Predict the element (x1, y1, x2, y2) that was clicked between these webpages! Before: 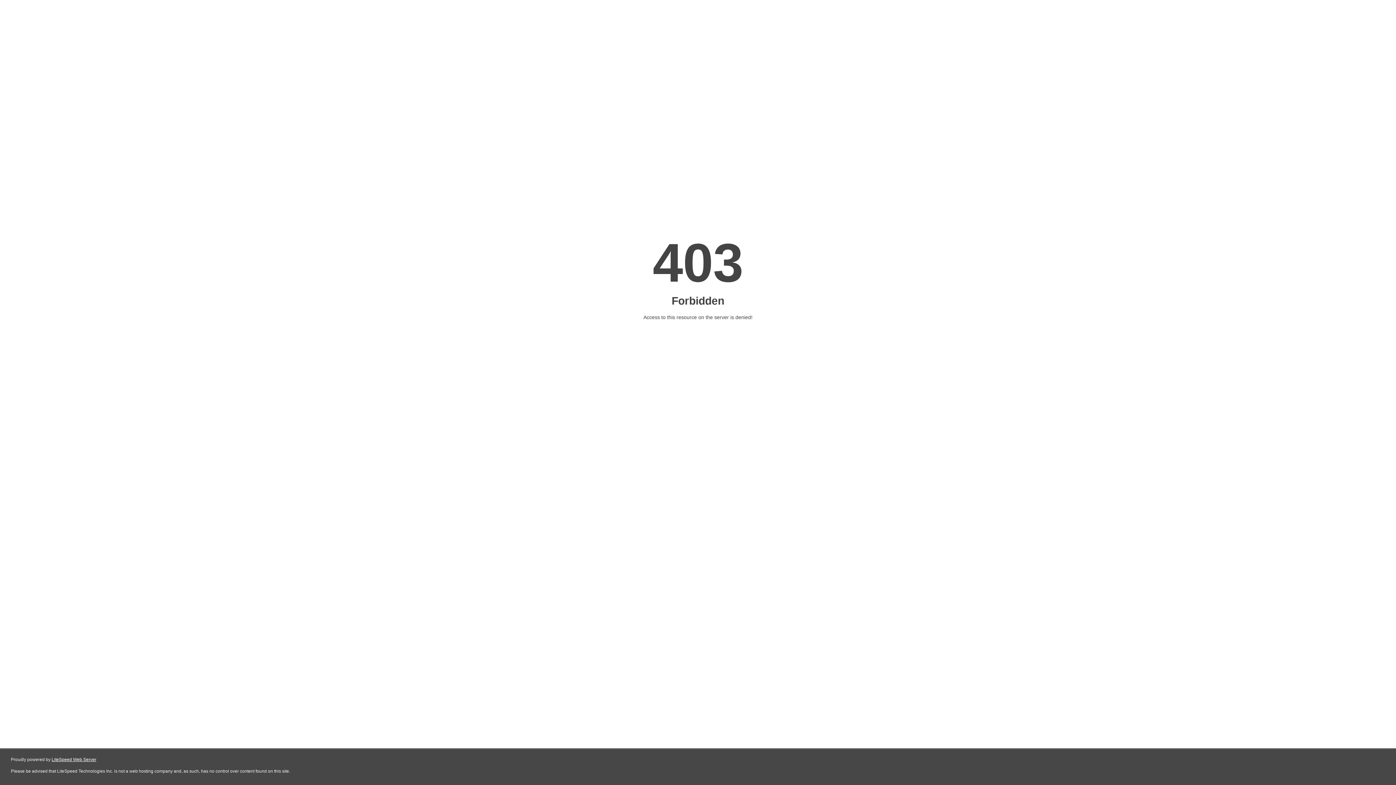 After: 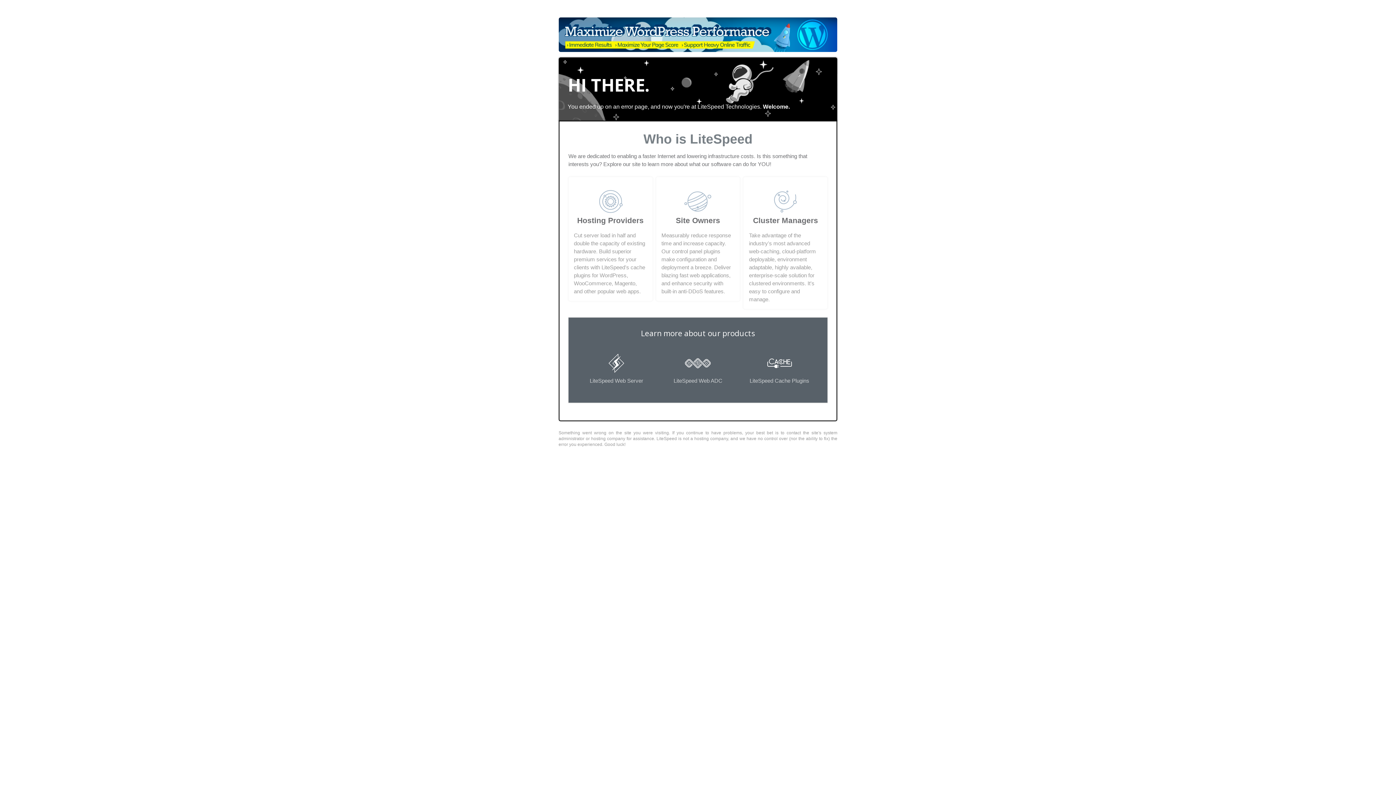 Action: label: LiteSpeed Web Server bbox: (51, 757, 96, 762)